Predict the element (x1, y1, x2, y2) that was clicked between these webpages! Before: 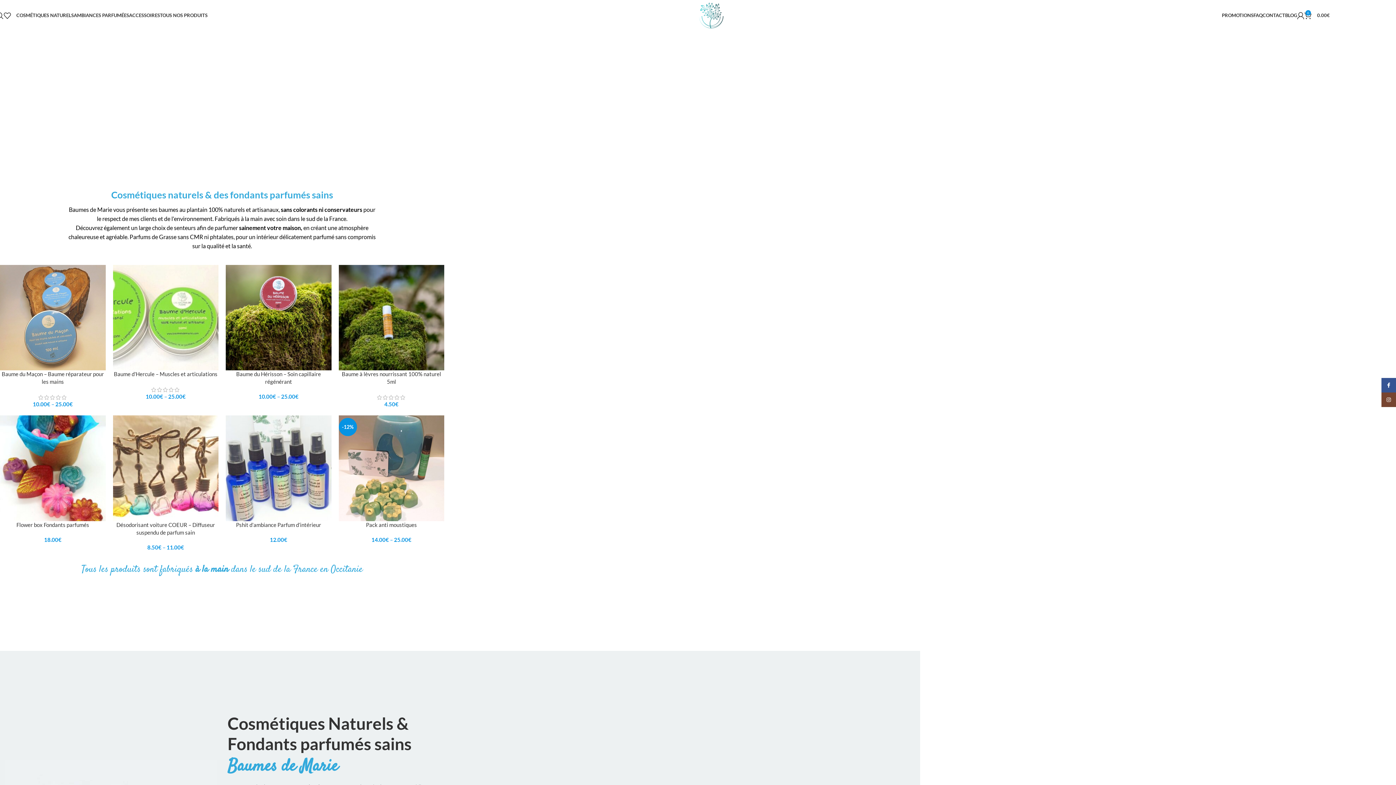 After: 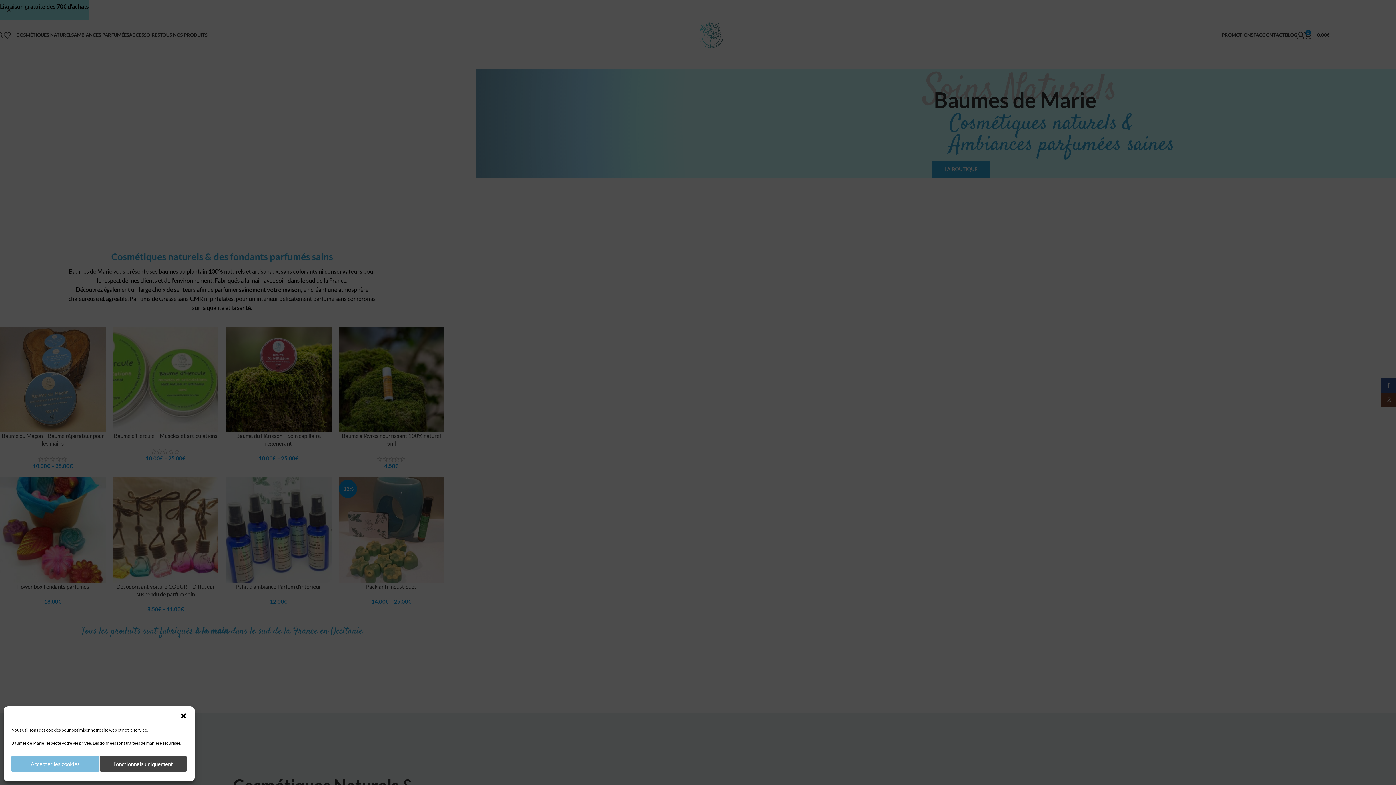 Action: label: Instagram social link bbox: (1381, 392, 1396, 407)